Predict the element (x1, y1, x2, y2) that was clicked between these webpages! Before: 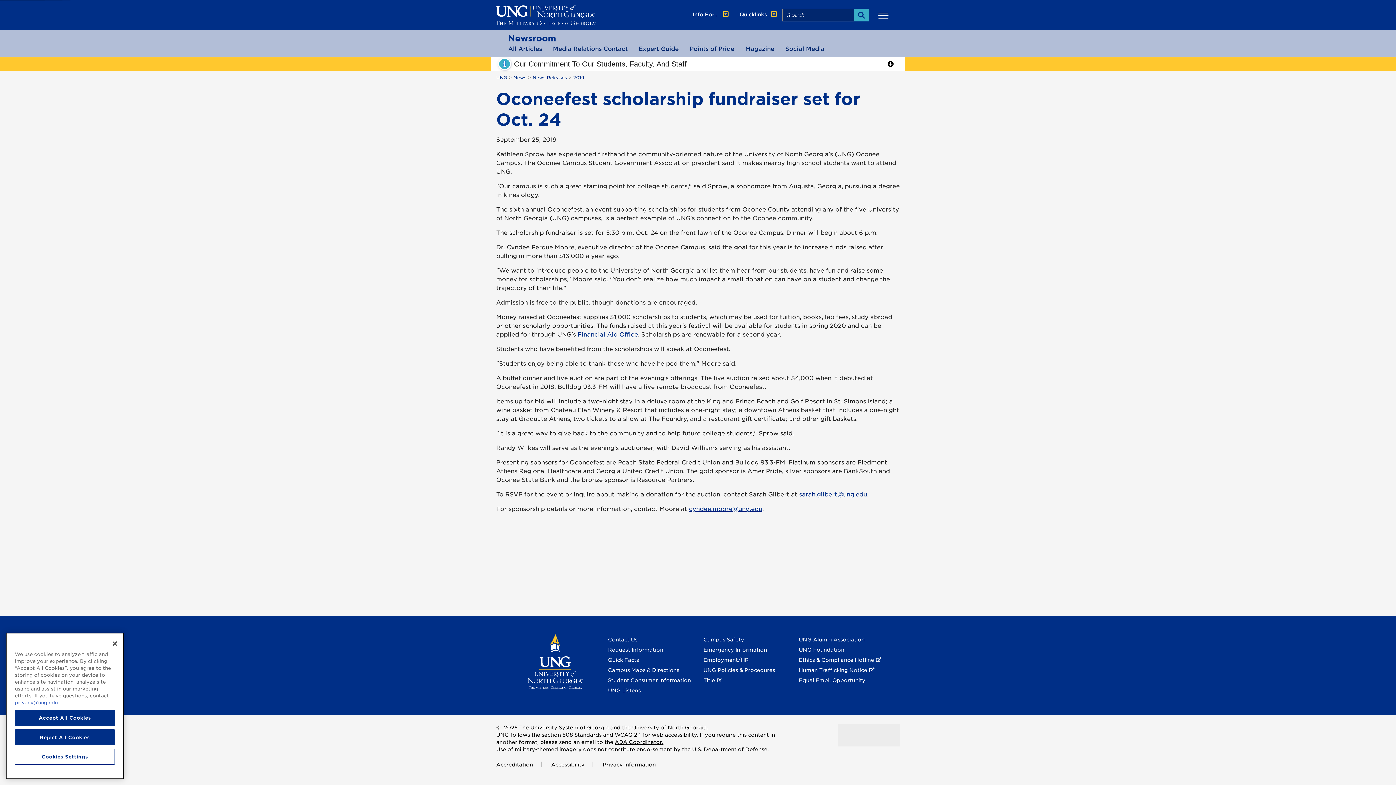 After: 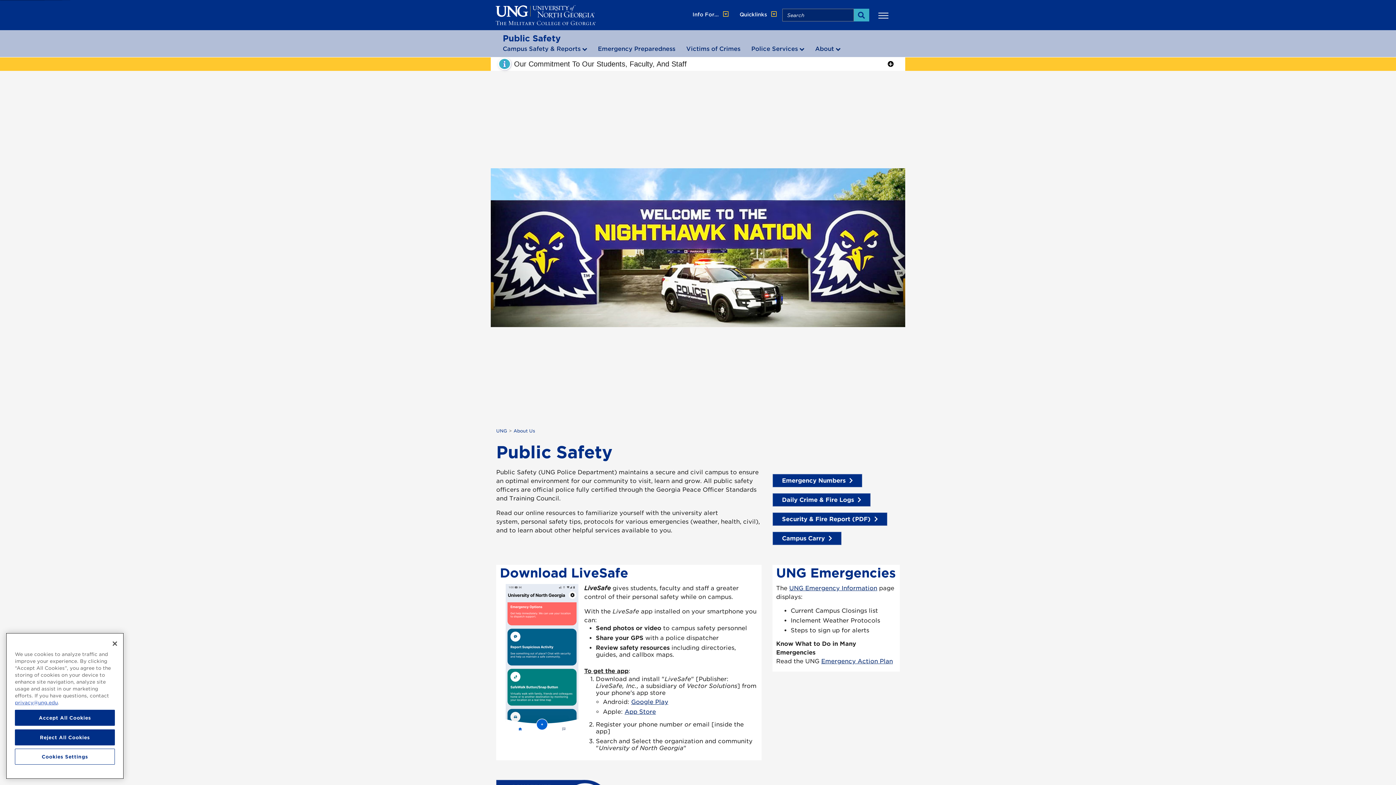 Action: bbox: (703, 637, 744, 642) label: Campus Safety 